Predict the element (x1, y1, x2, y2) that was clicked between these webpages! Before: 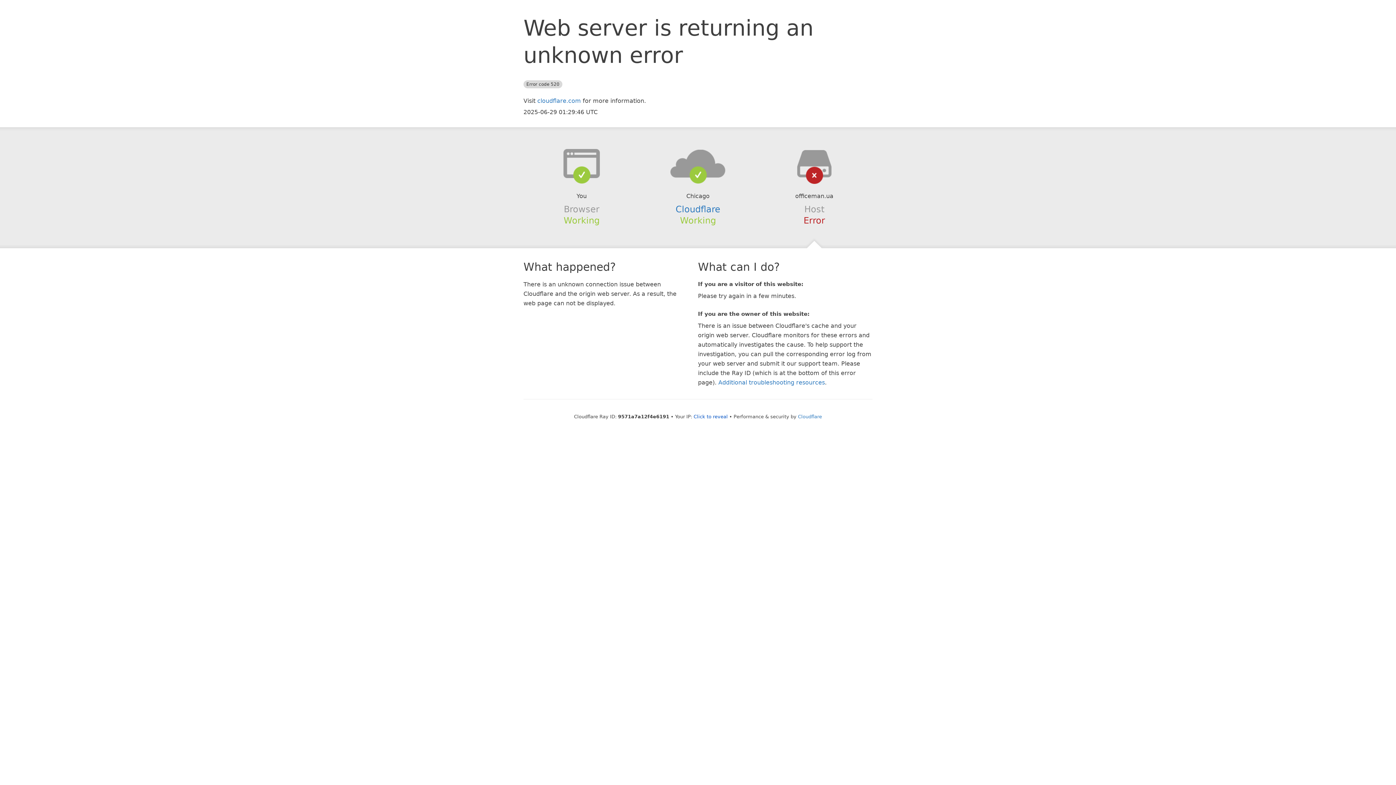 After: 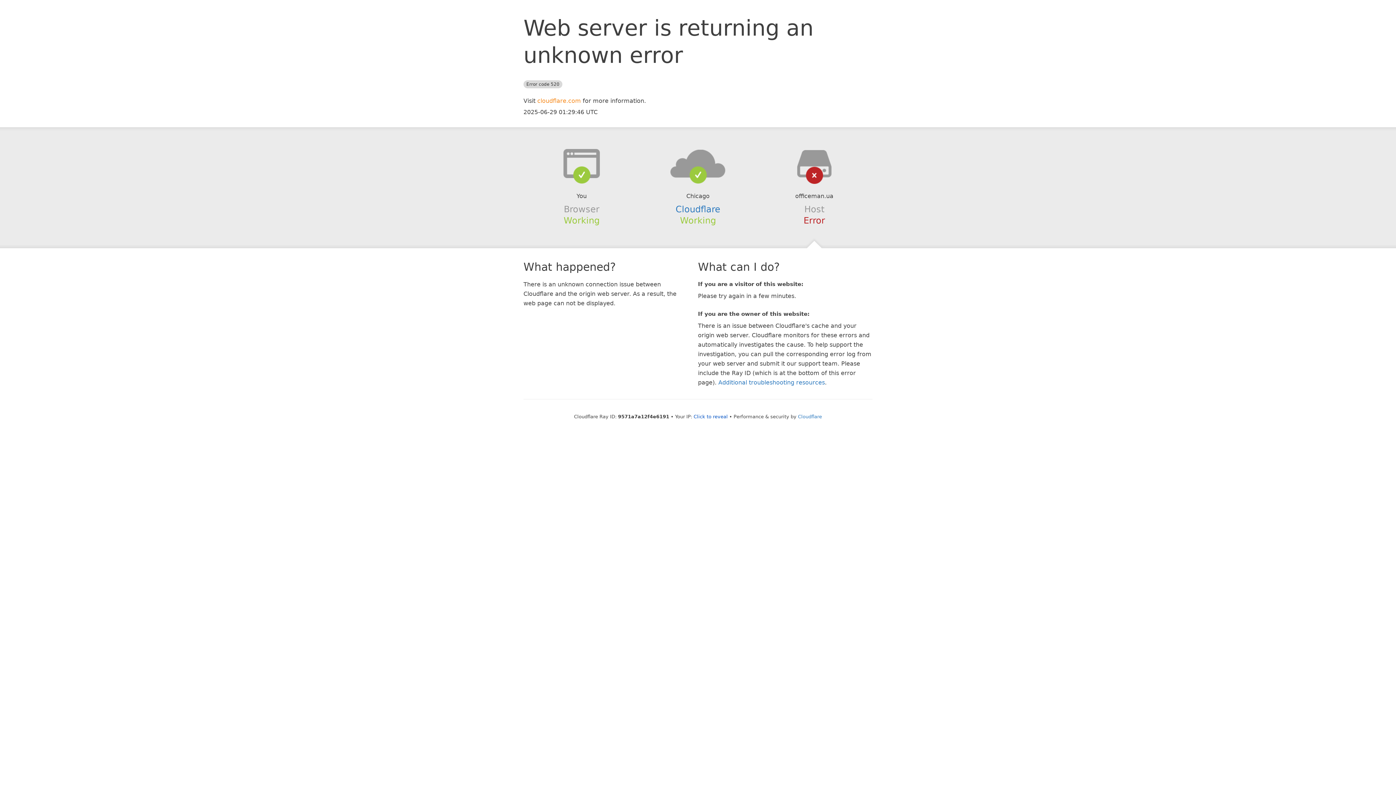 Action: bbox: (537, 97, 581, 104) label: cloudflare.com